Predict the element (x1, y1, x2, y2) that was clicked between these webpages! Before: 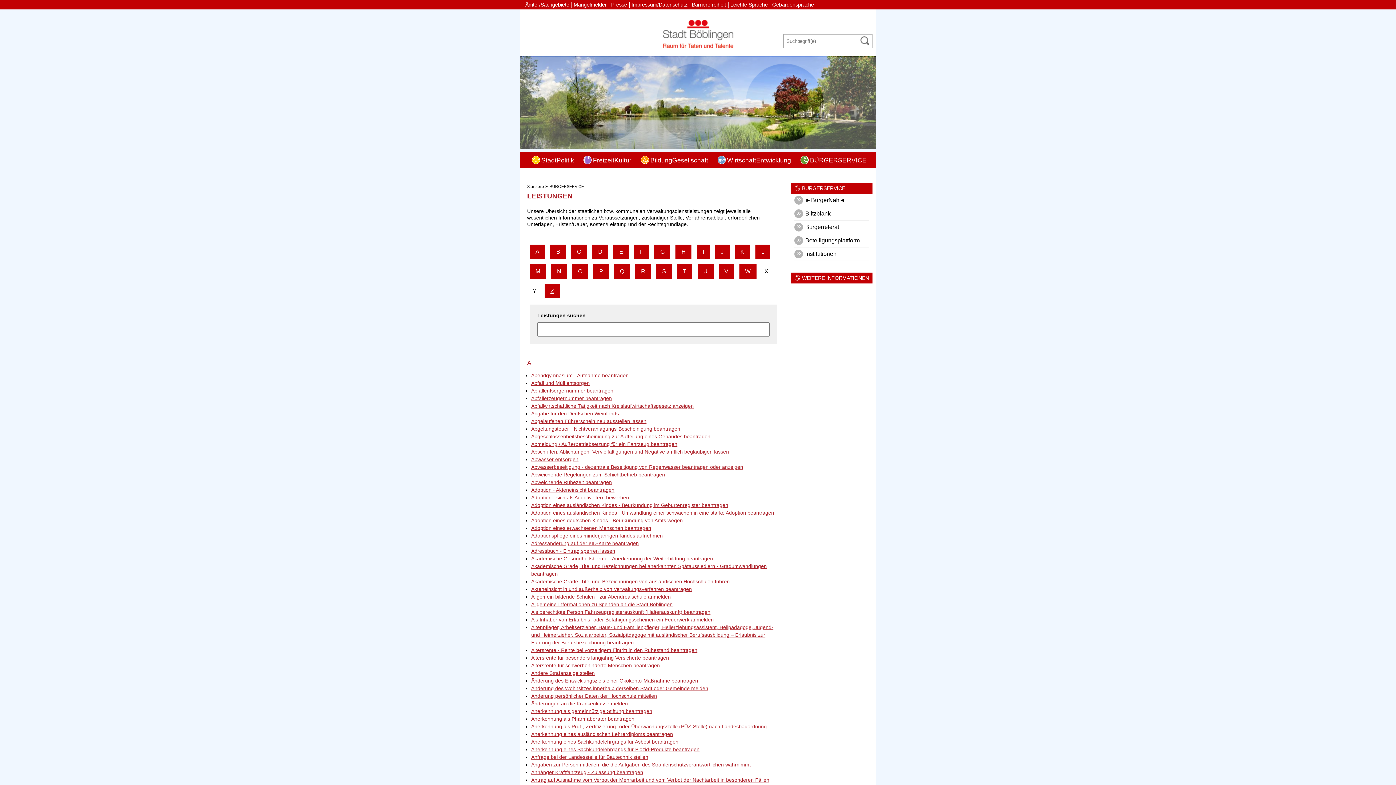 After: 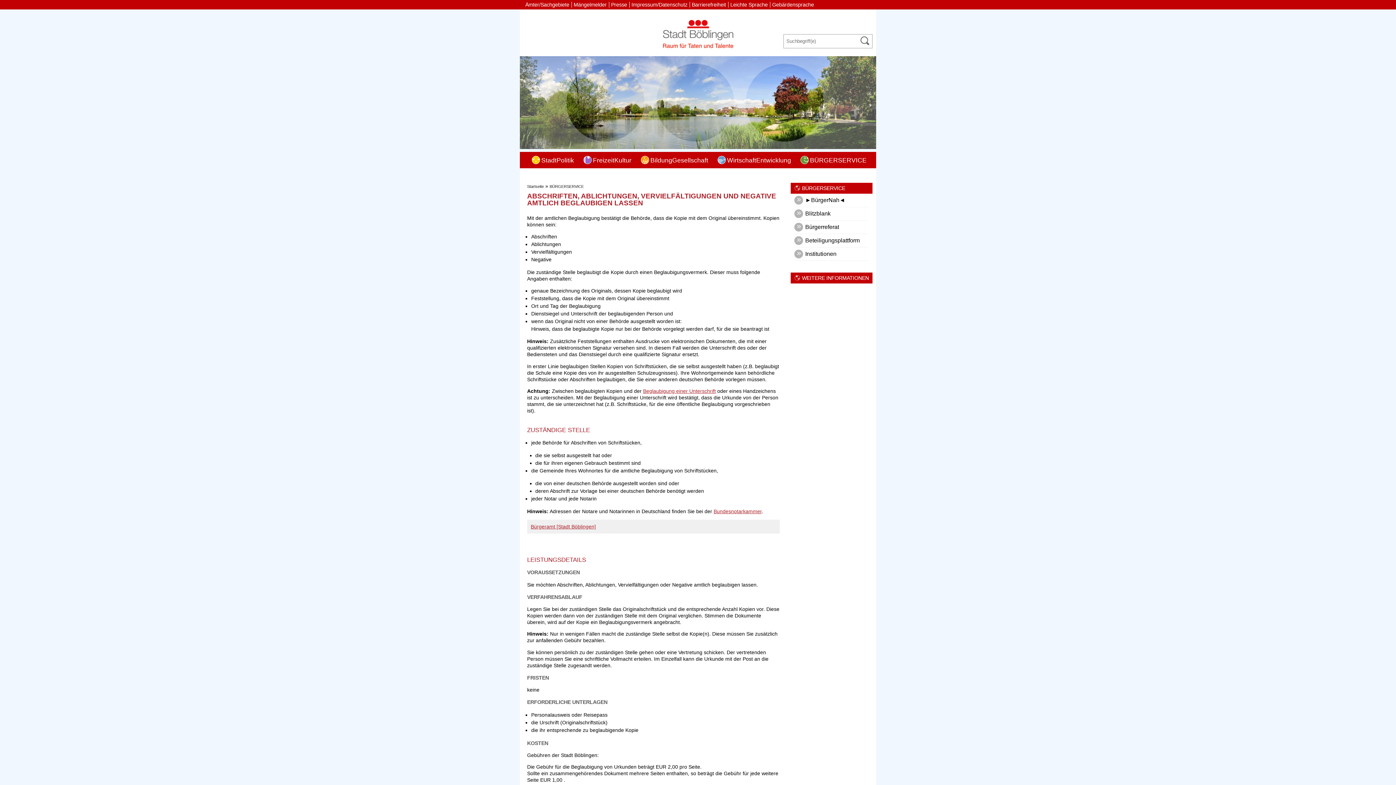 Action: label: Abschriften, Ablichtungen, Vervielfältigungen und Negative amtlich beglaubigen lassen bbox: (531, 449, 729, 454)